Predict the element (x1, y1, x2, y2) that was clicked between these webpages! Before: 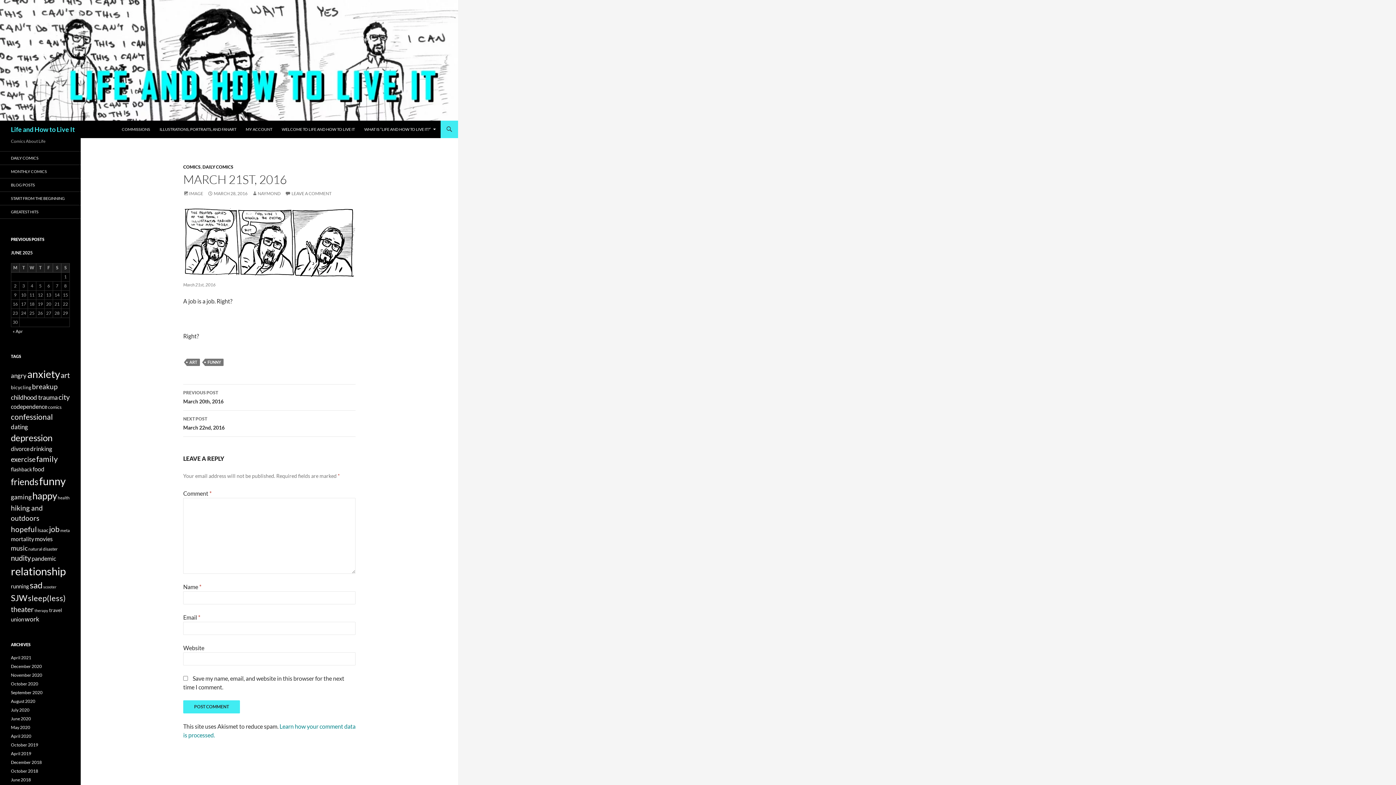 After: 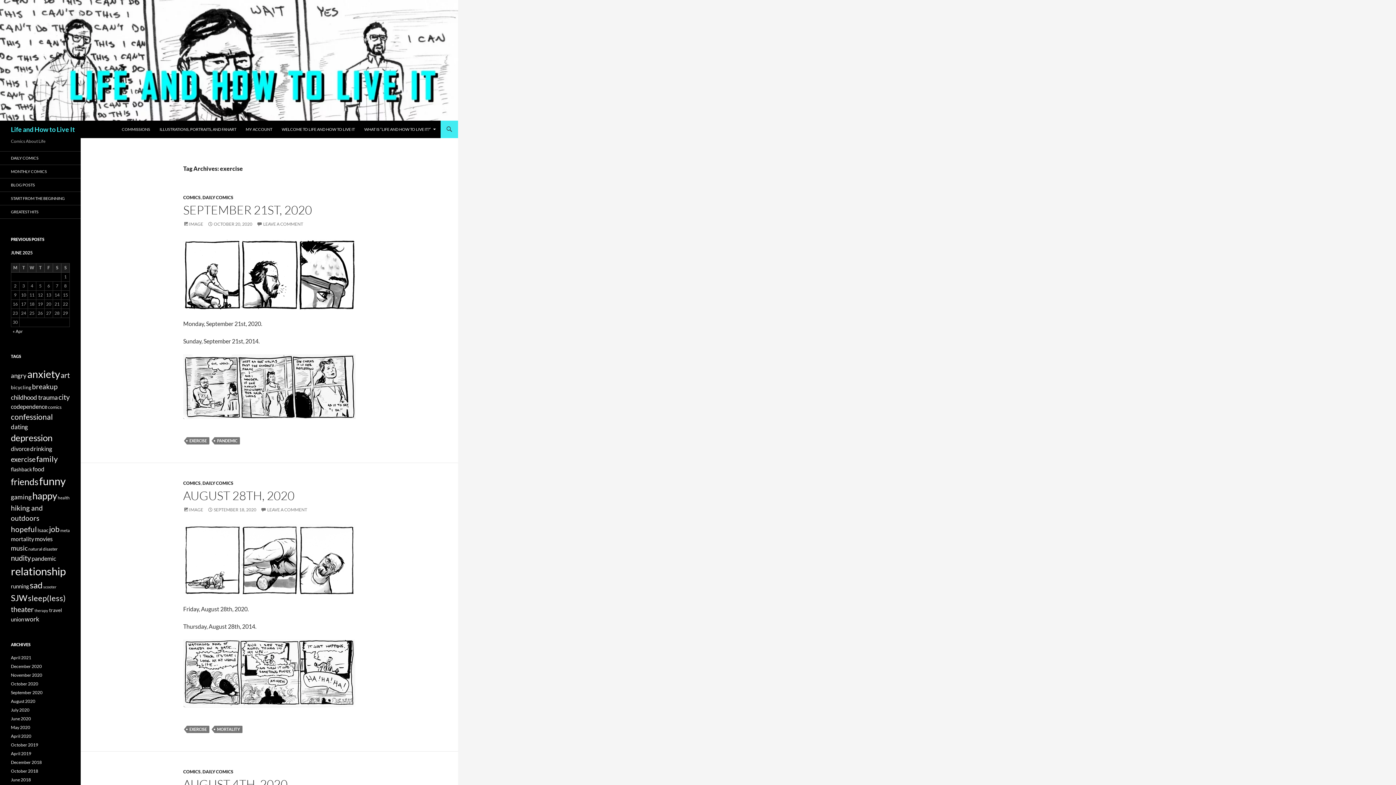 Action: bbox: (10, 455, 35, 463) label: exercise (54 items)